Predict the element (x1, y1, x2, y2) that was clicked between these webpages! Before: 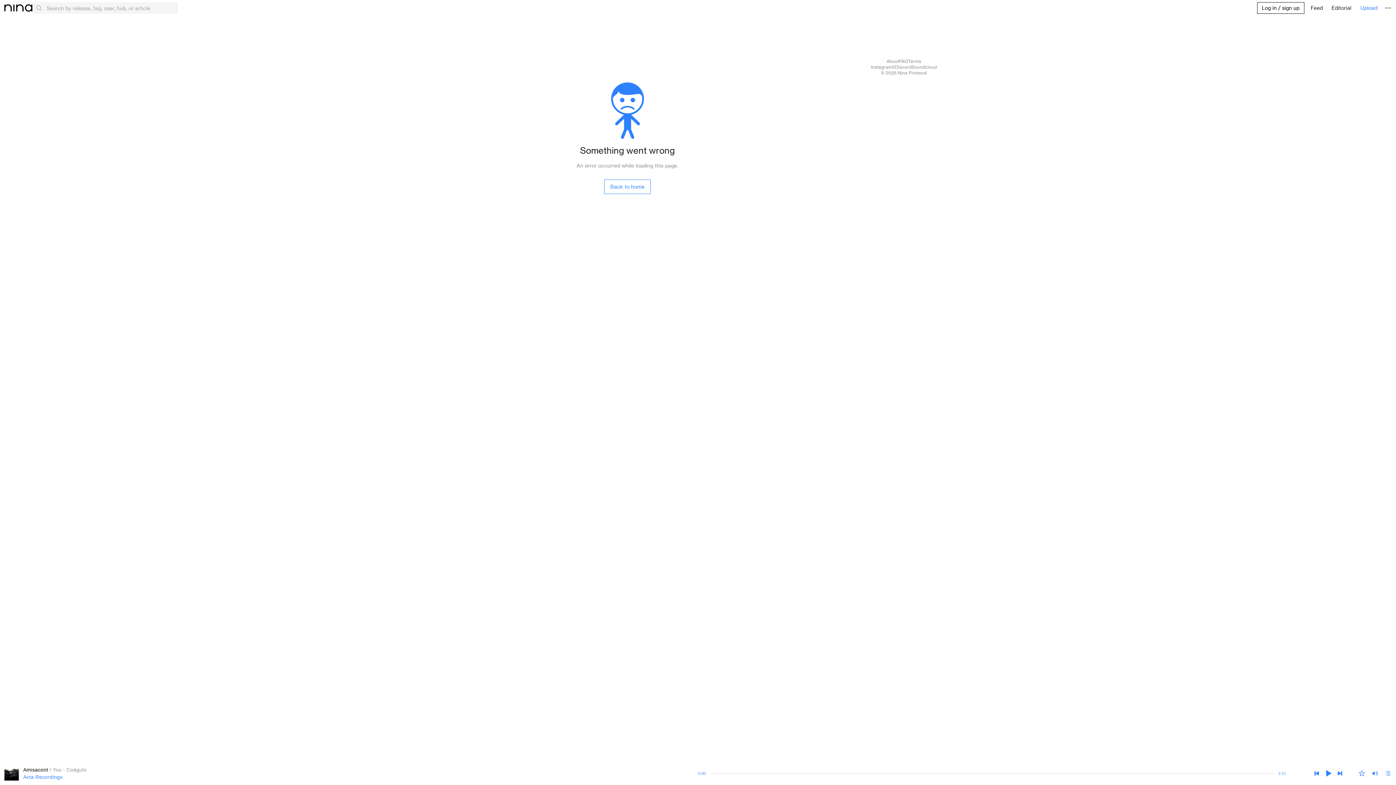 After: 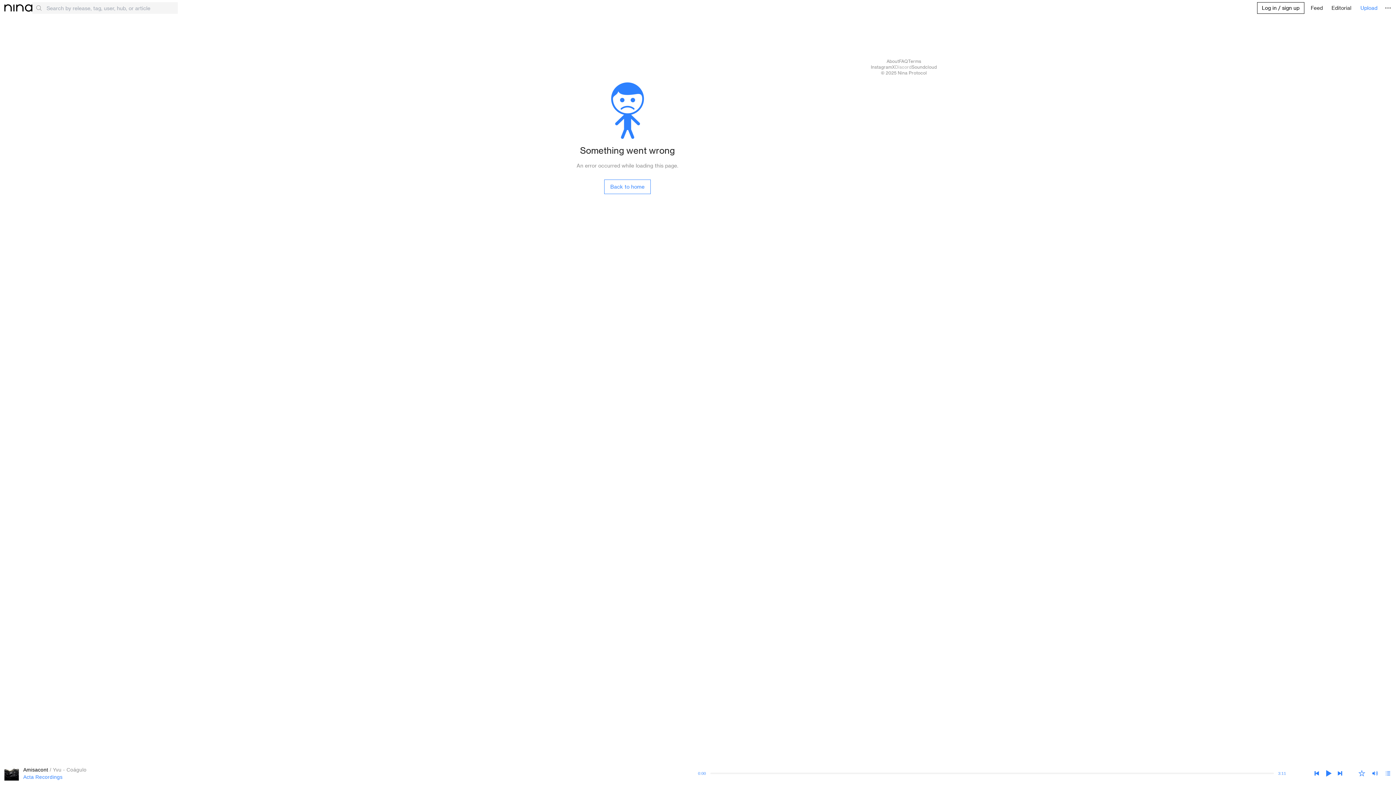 Action: bbox: (895, 64, 911, 69) label: Discord